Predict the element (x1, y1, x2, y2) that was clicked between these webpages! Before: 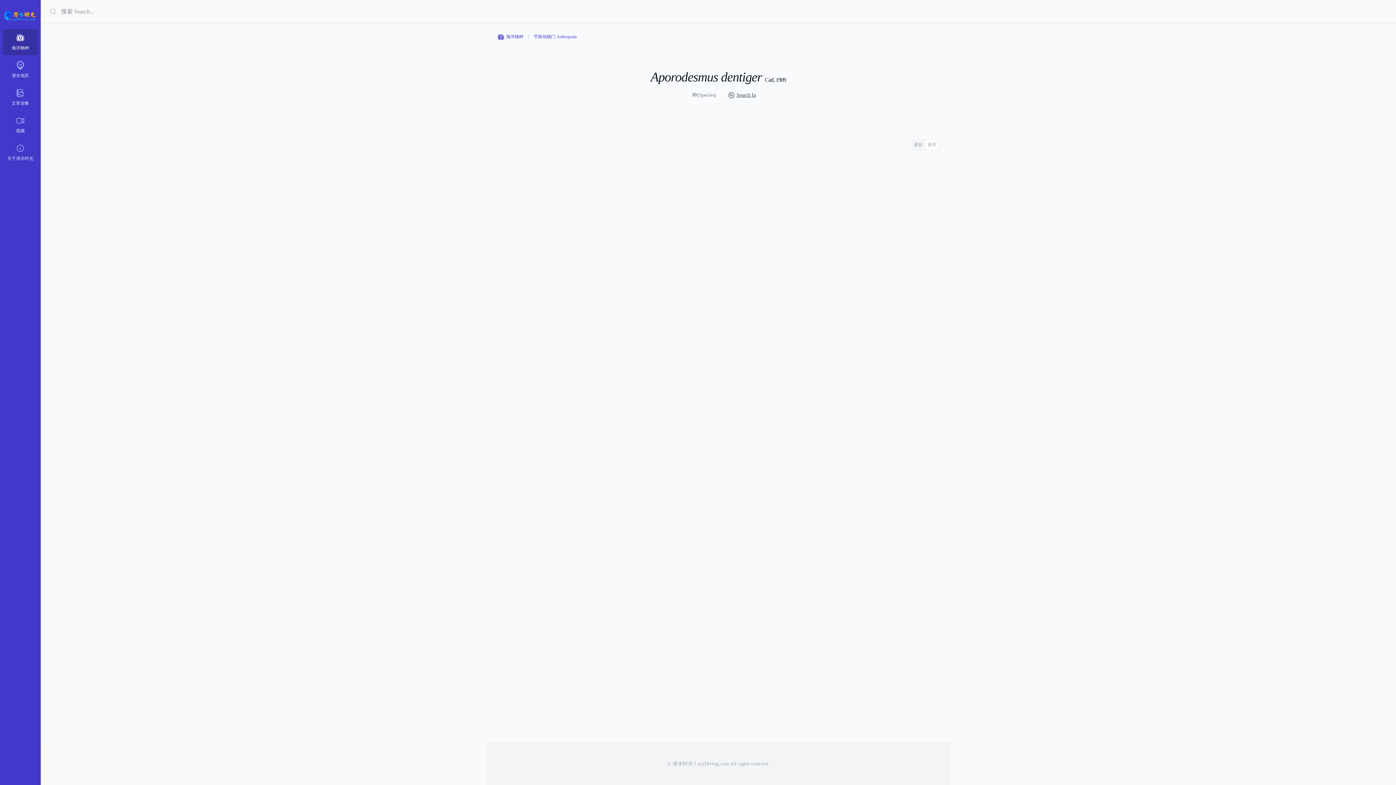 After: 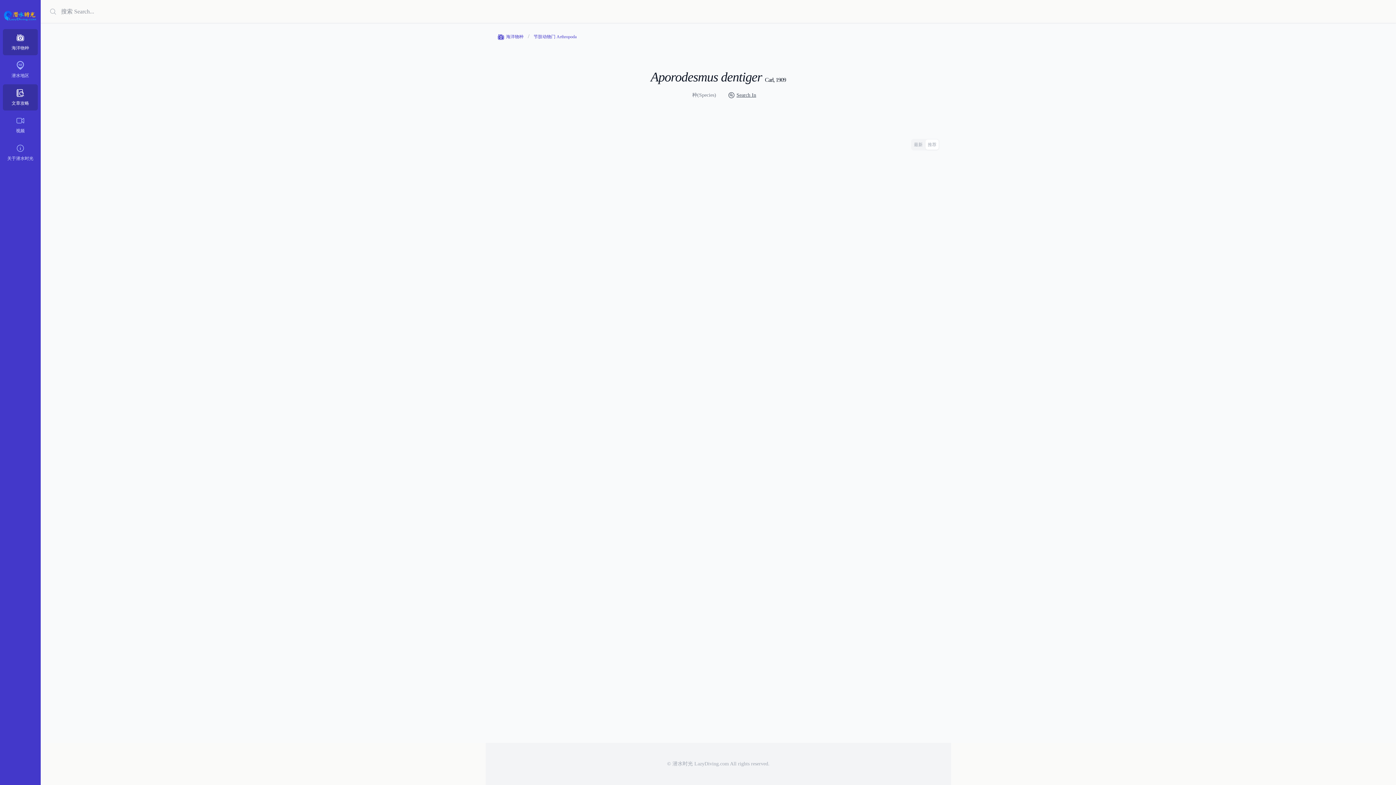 Action: label: 文章攻略 bbox: (2, 84, 37, 110)